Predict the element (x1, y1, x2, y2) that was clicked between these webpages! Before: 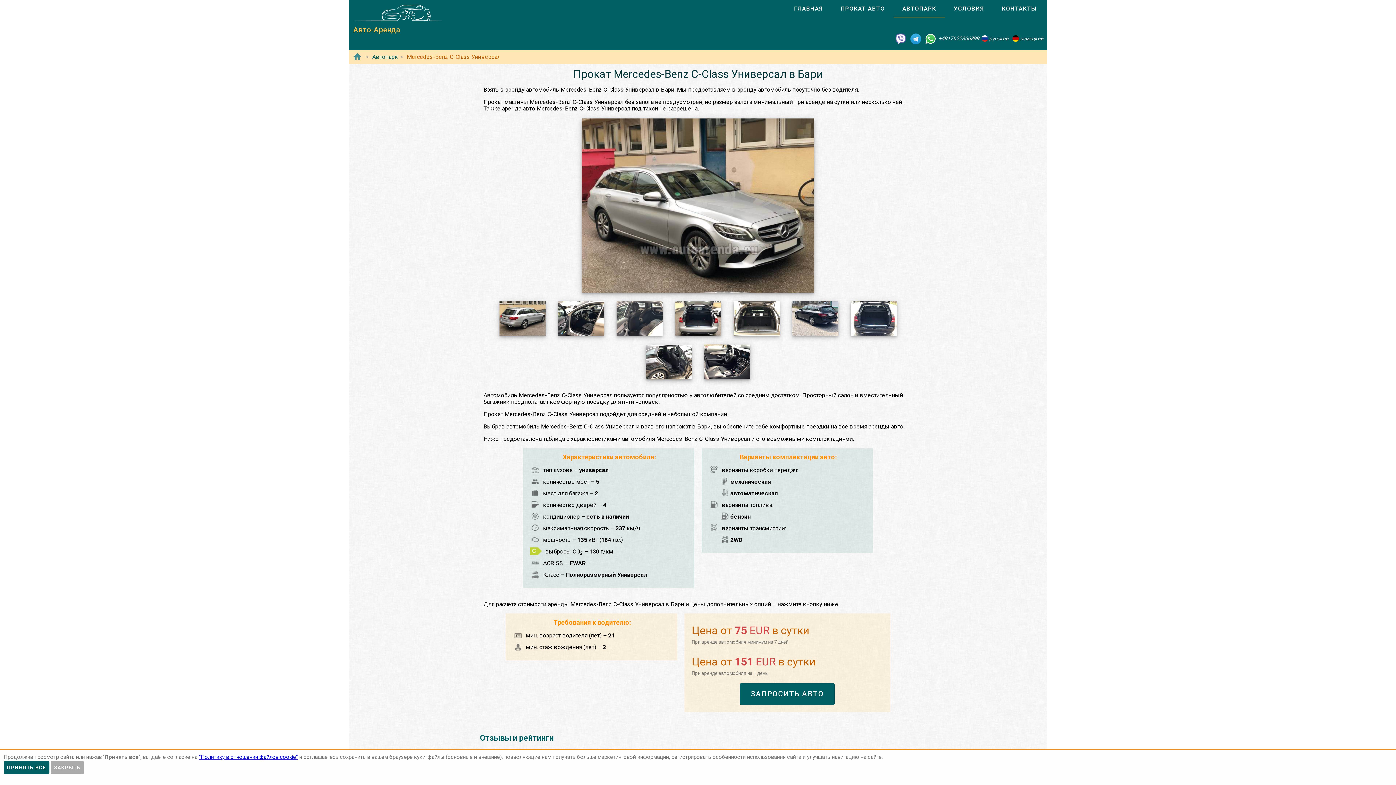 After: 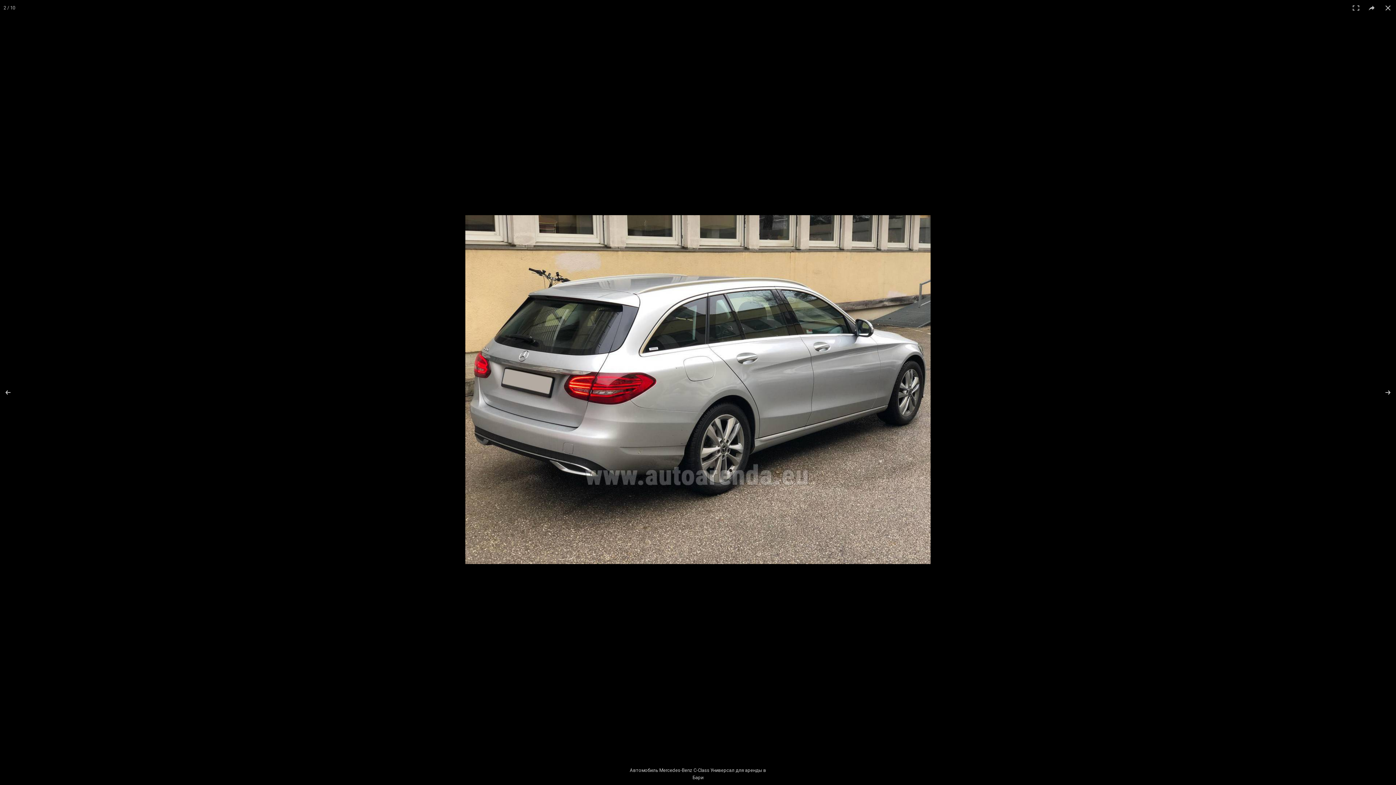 Action: bbox: (499, 301, 545, 336)